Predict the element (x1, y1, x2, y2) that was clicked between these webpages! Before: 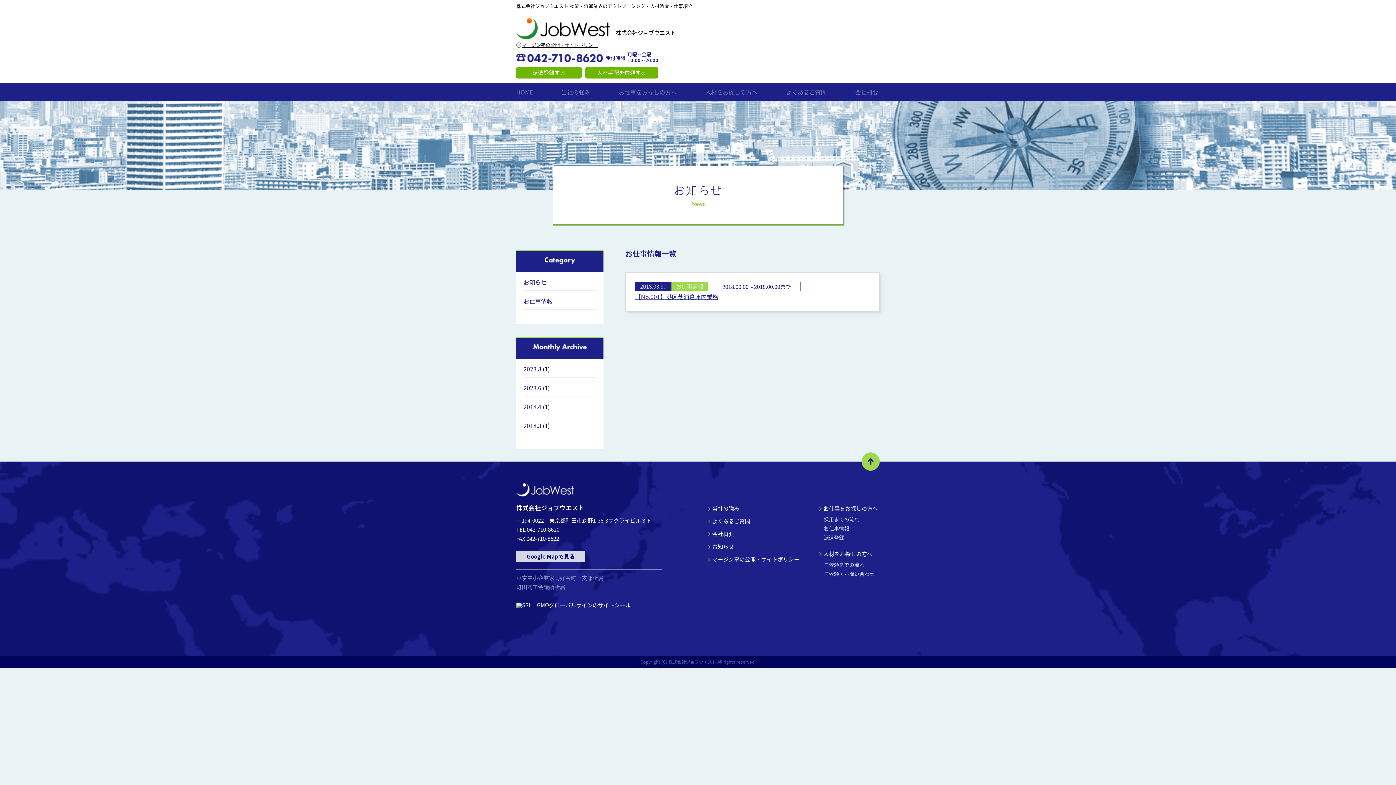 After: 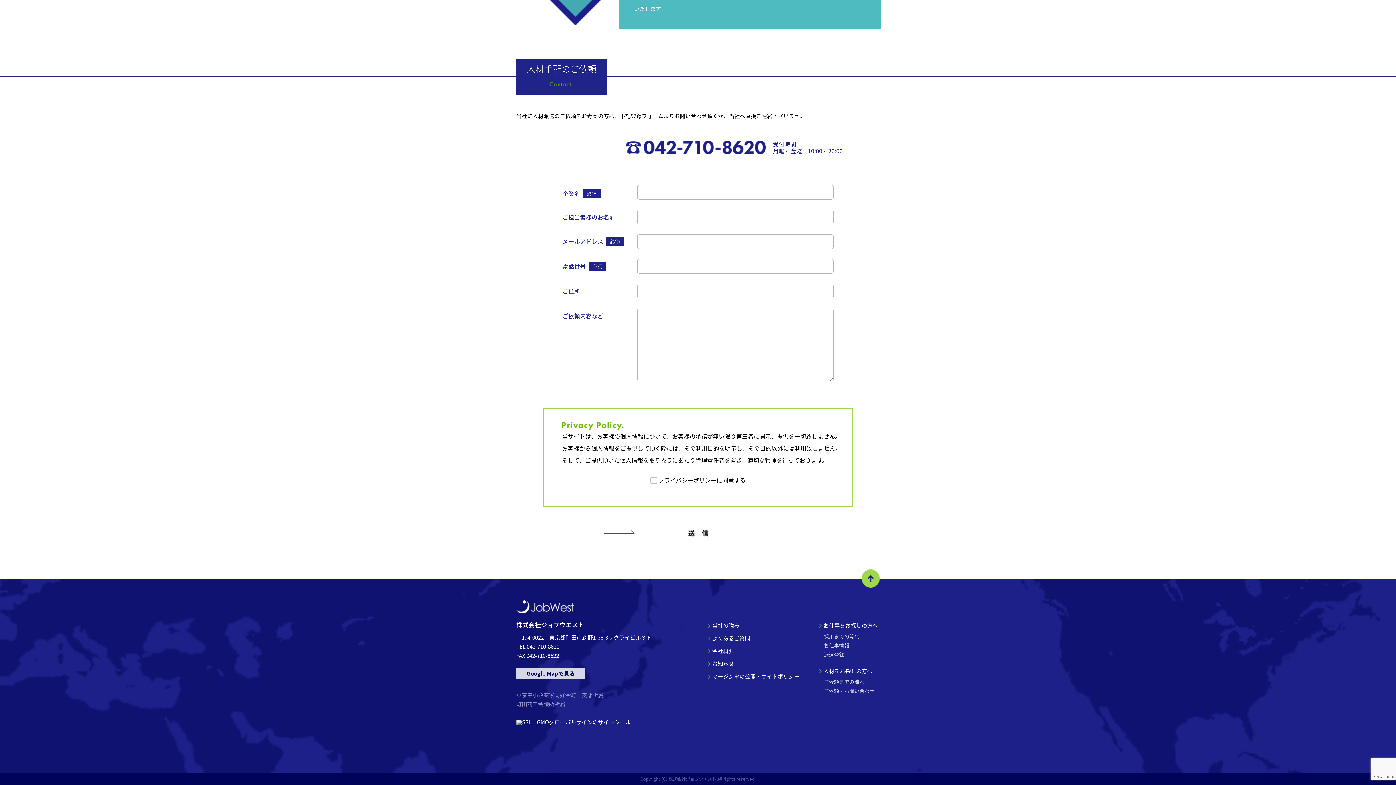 Action: bbox: (585, 66, 658, 78) label: 人材手配を依頼する